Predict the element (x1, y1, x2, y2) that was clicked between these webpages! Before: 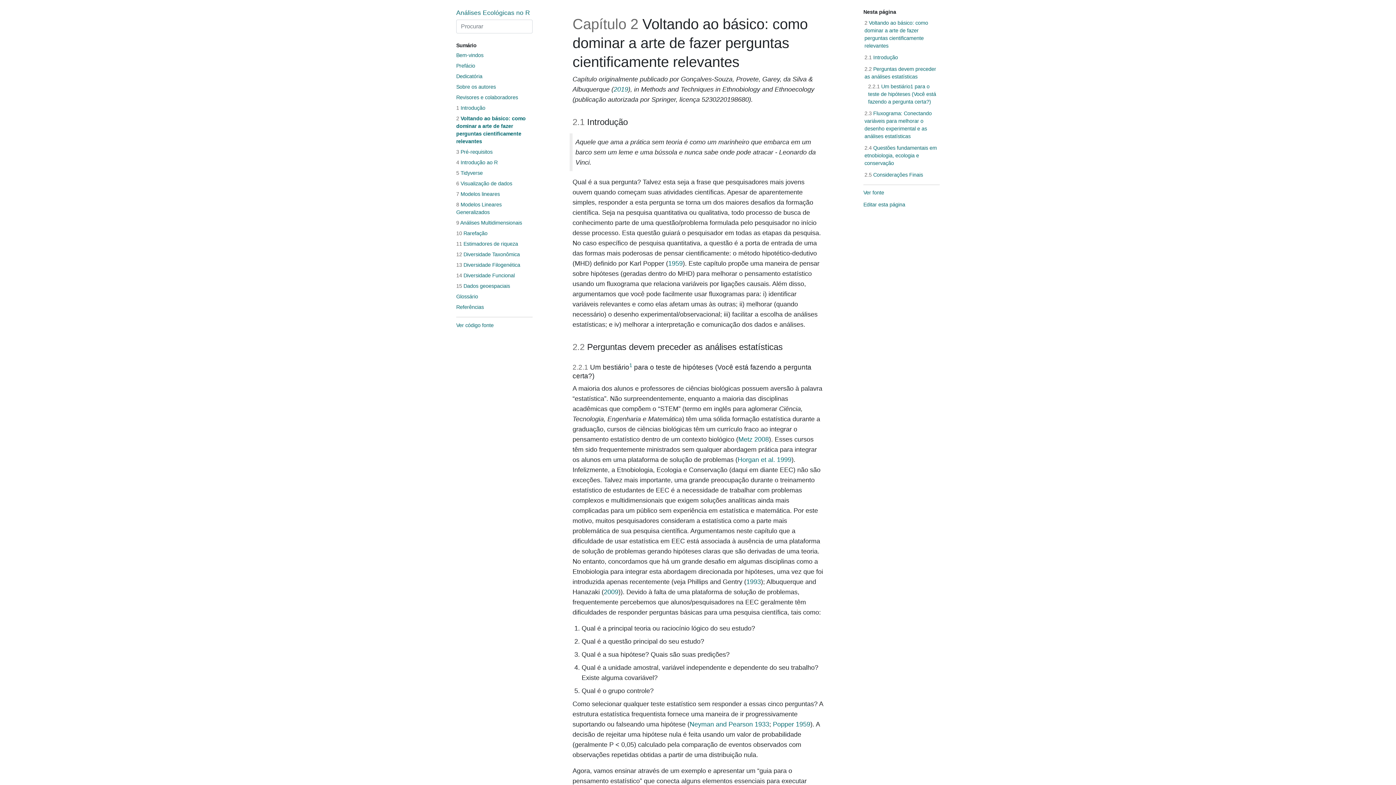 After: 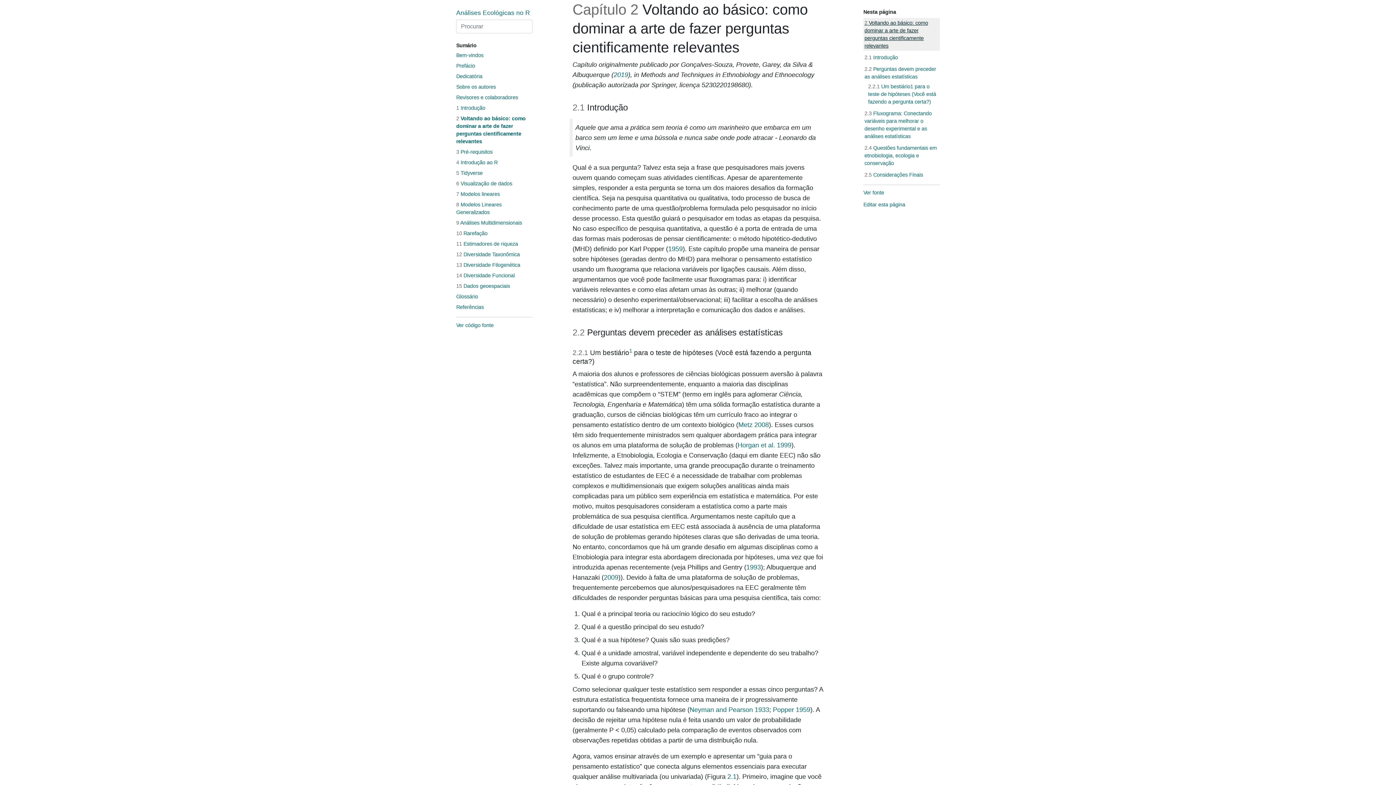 Action: bbox: (863, 18, 940, 50) label: 2 Voltando ao básico: como dominar a arte de fazer perguntas cientificamente relevantes